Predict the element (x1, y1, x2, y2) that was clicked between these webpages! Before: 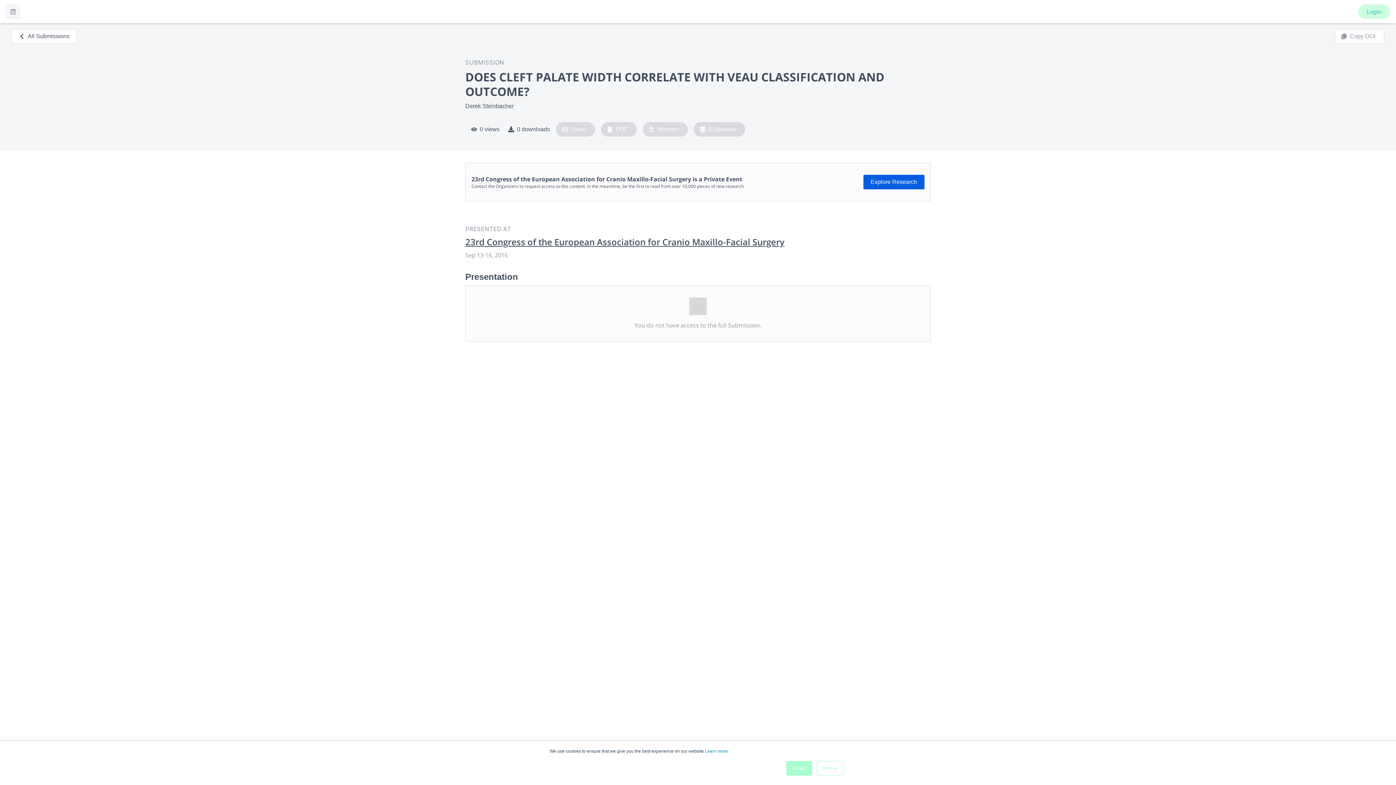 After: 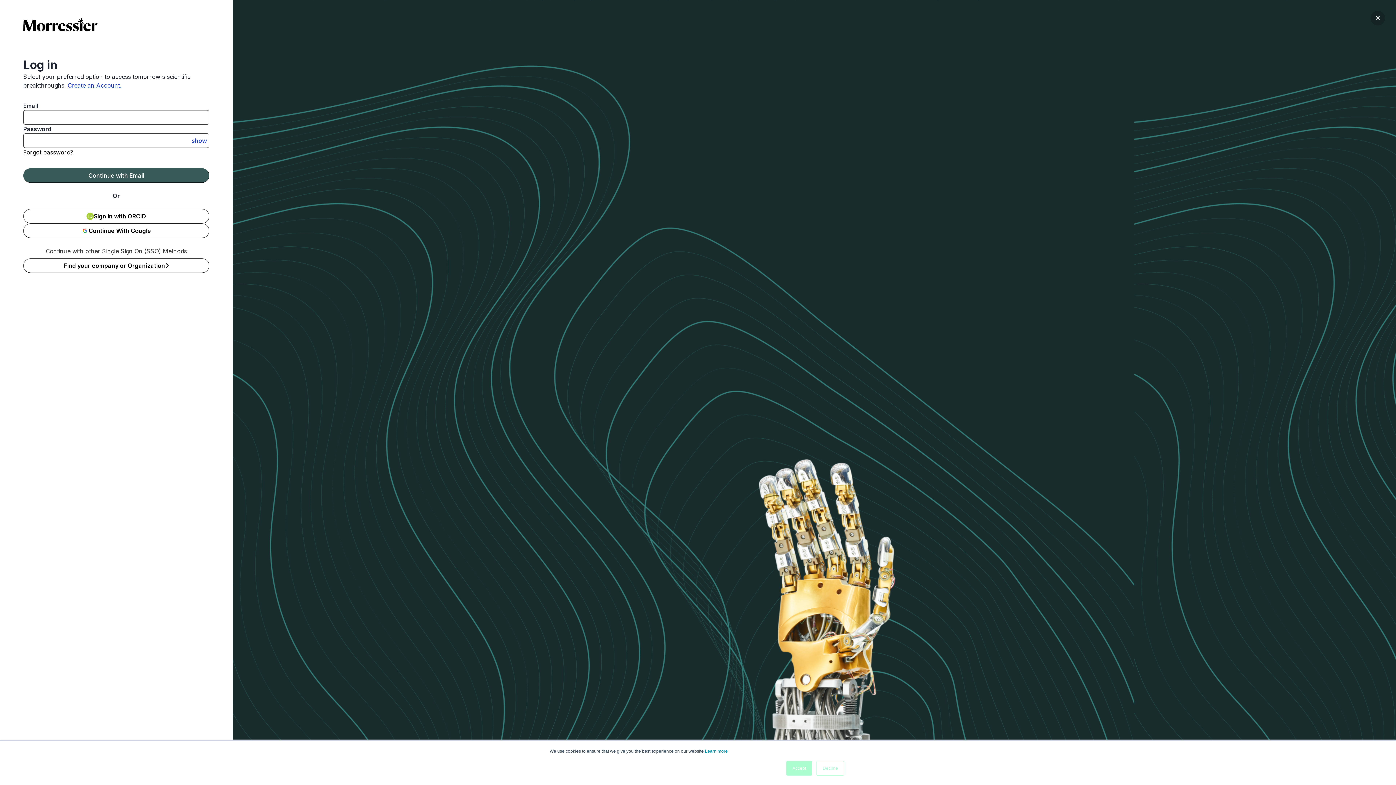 Action: label: Login bbox: (1358, 4, 1390, 18)